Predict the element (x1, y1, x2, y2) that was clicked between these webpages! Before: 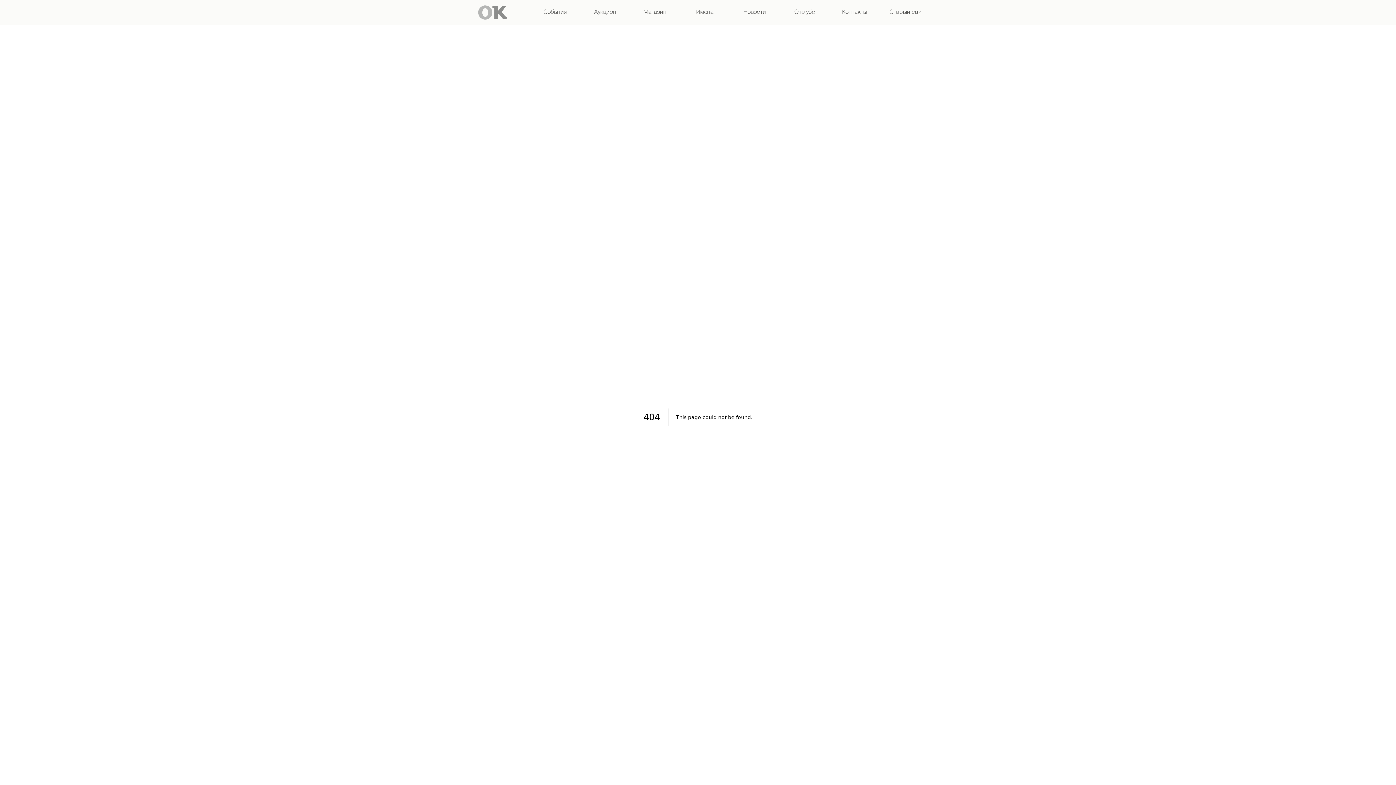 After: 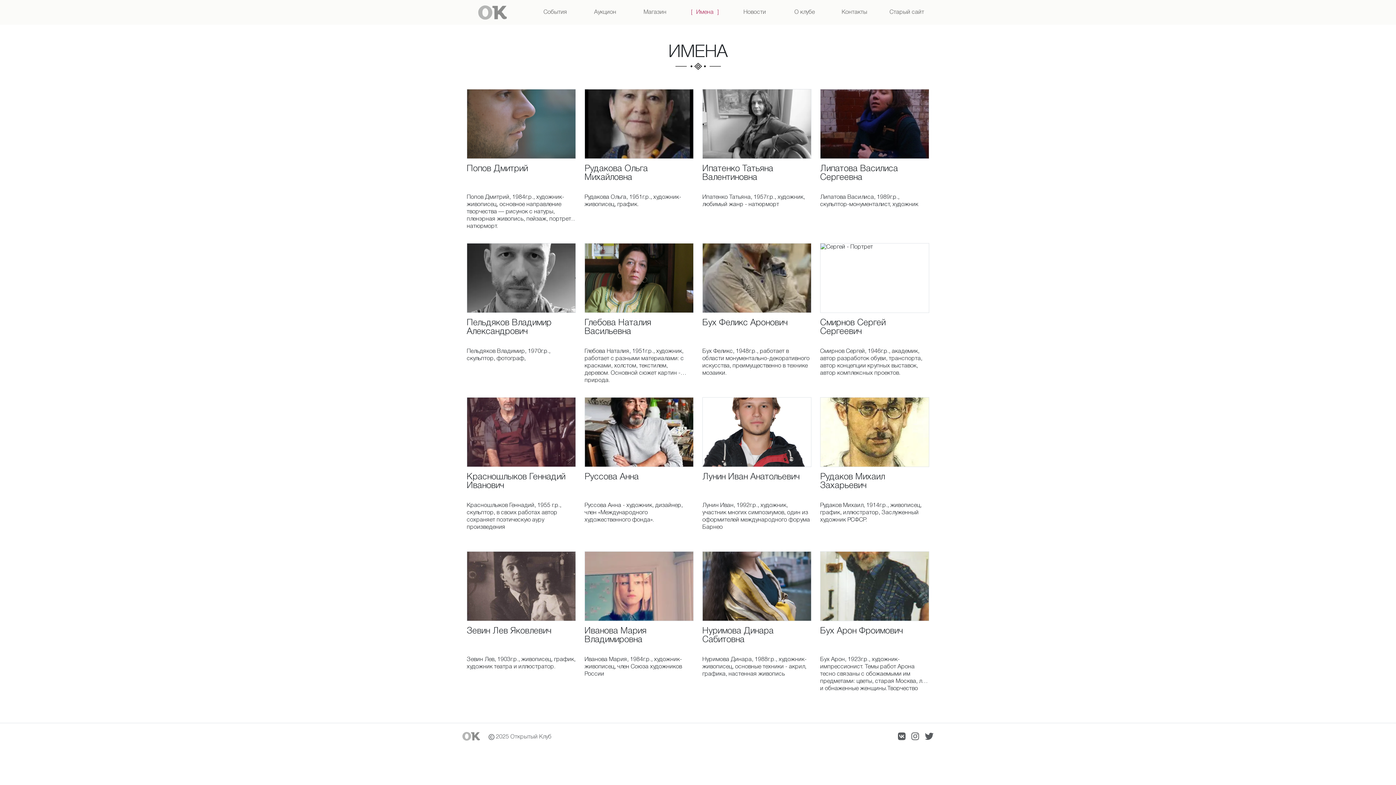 Action: label: Имена bbox: (680, 0, 730, 24)